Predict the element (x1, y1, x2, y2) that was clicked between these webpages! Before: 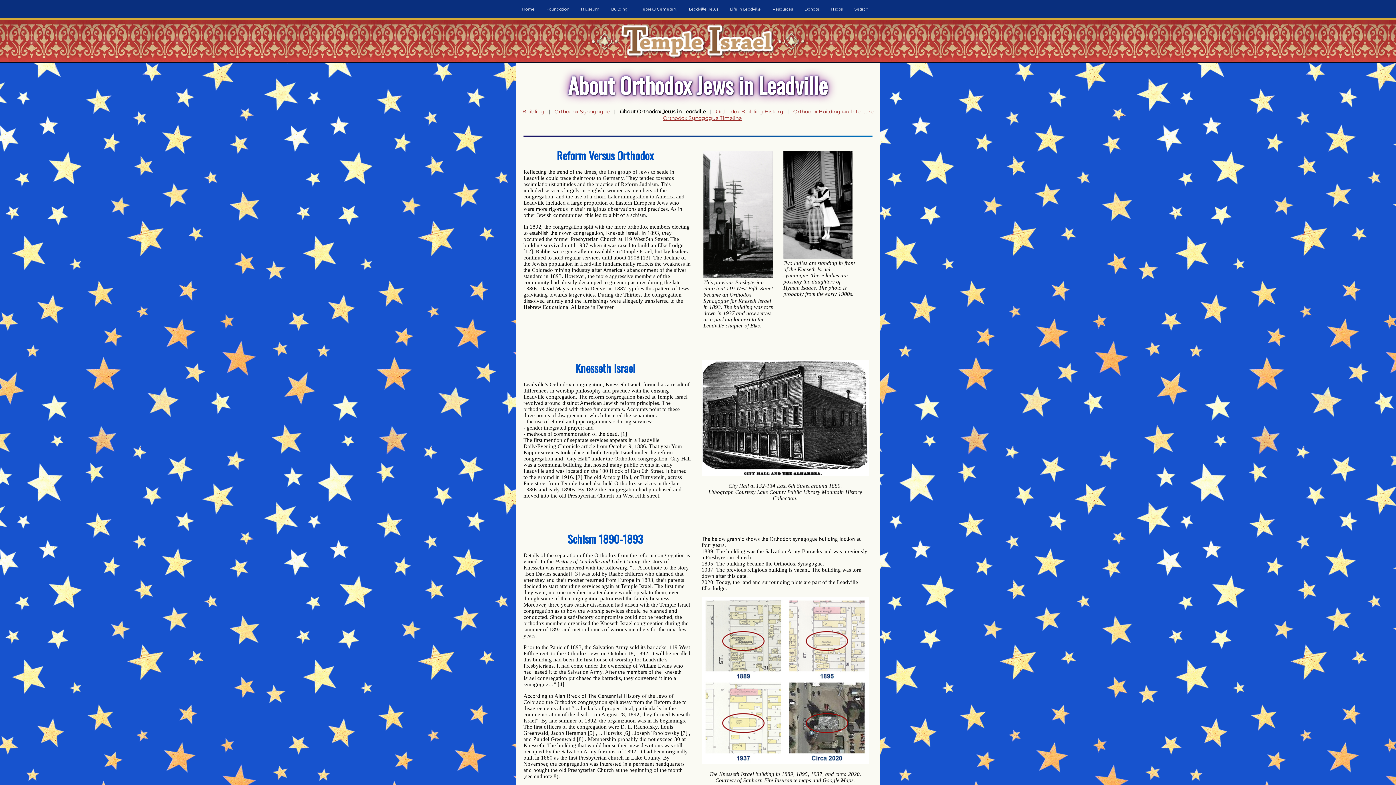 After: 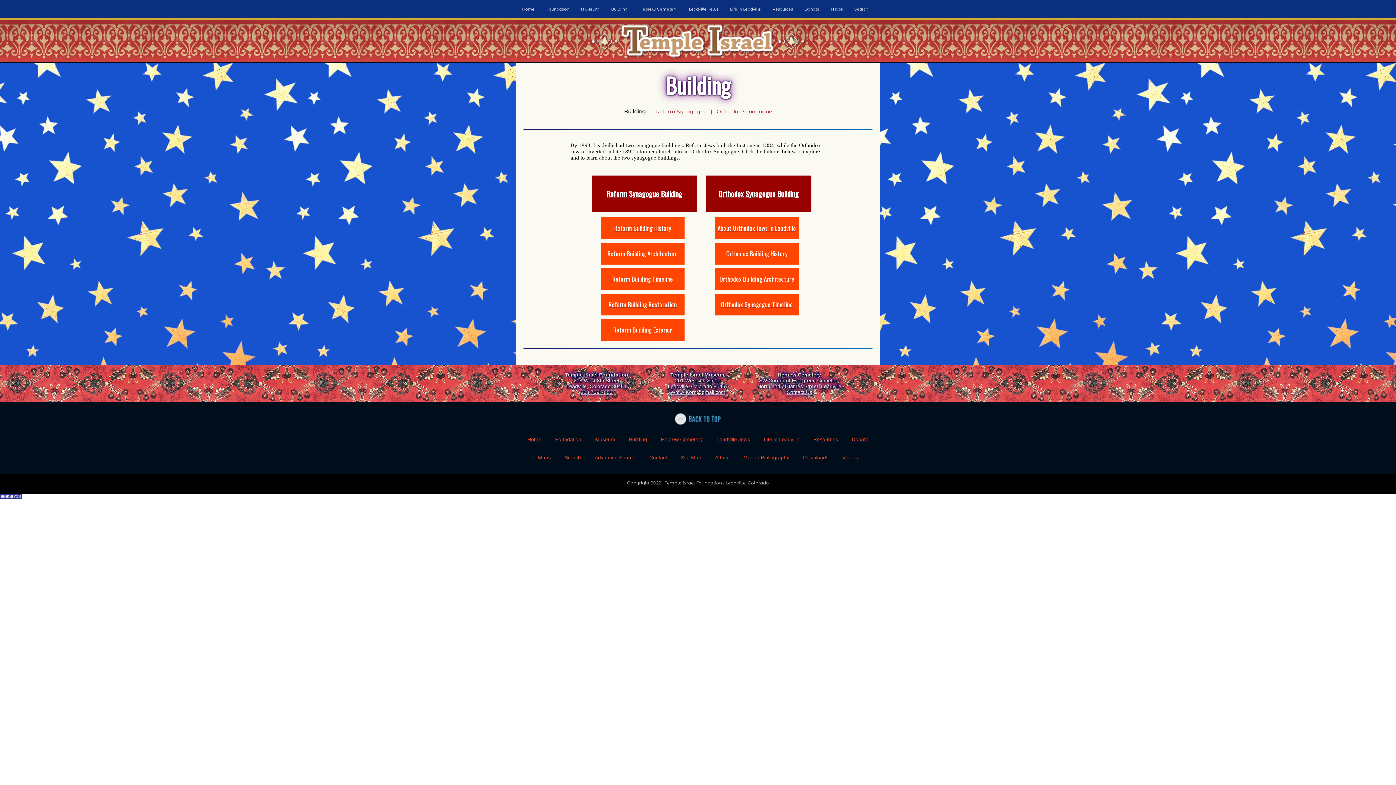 Action: label: Building bbox: (522, 108, 544, 114)